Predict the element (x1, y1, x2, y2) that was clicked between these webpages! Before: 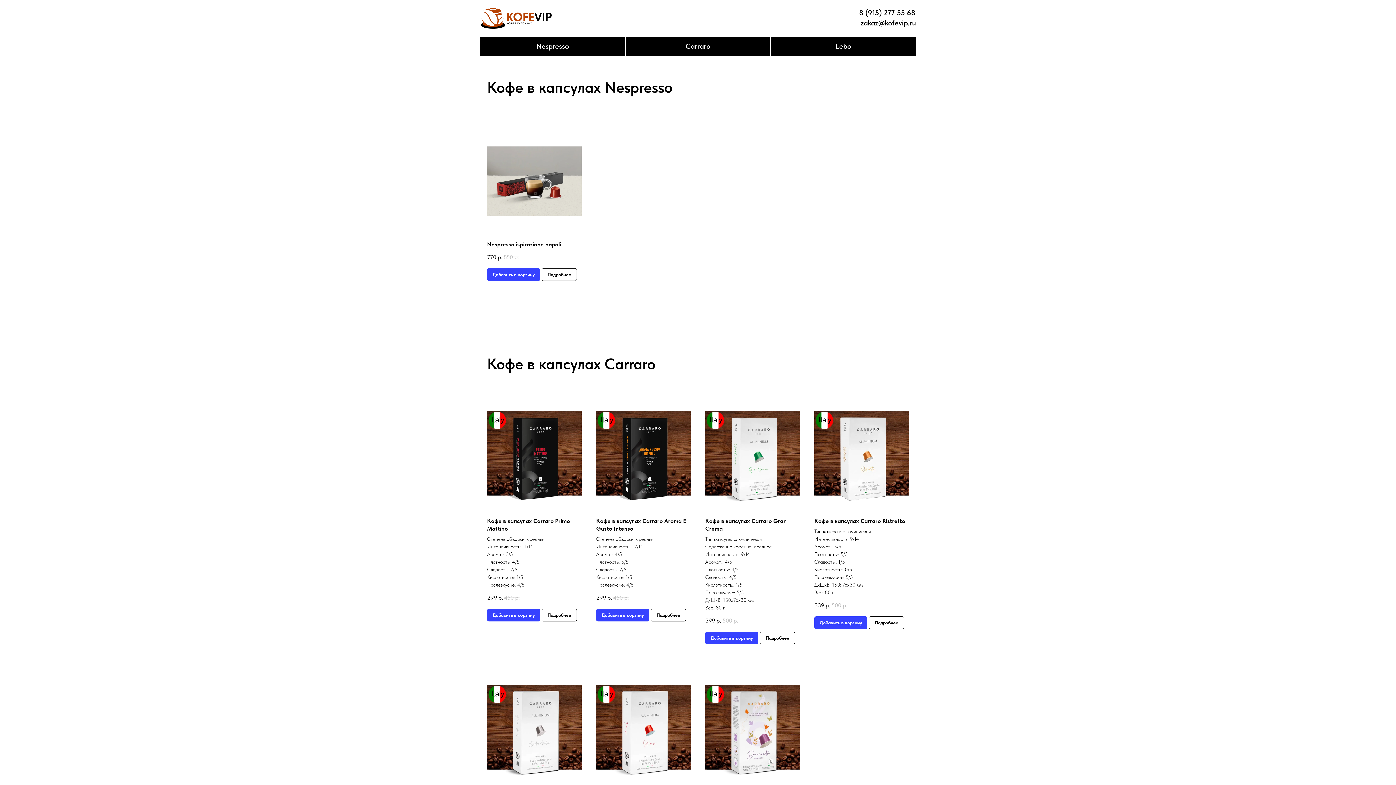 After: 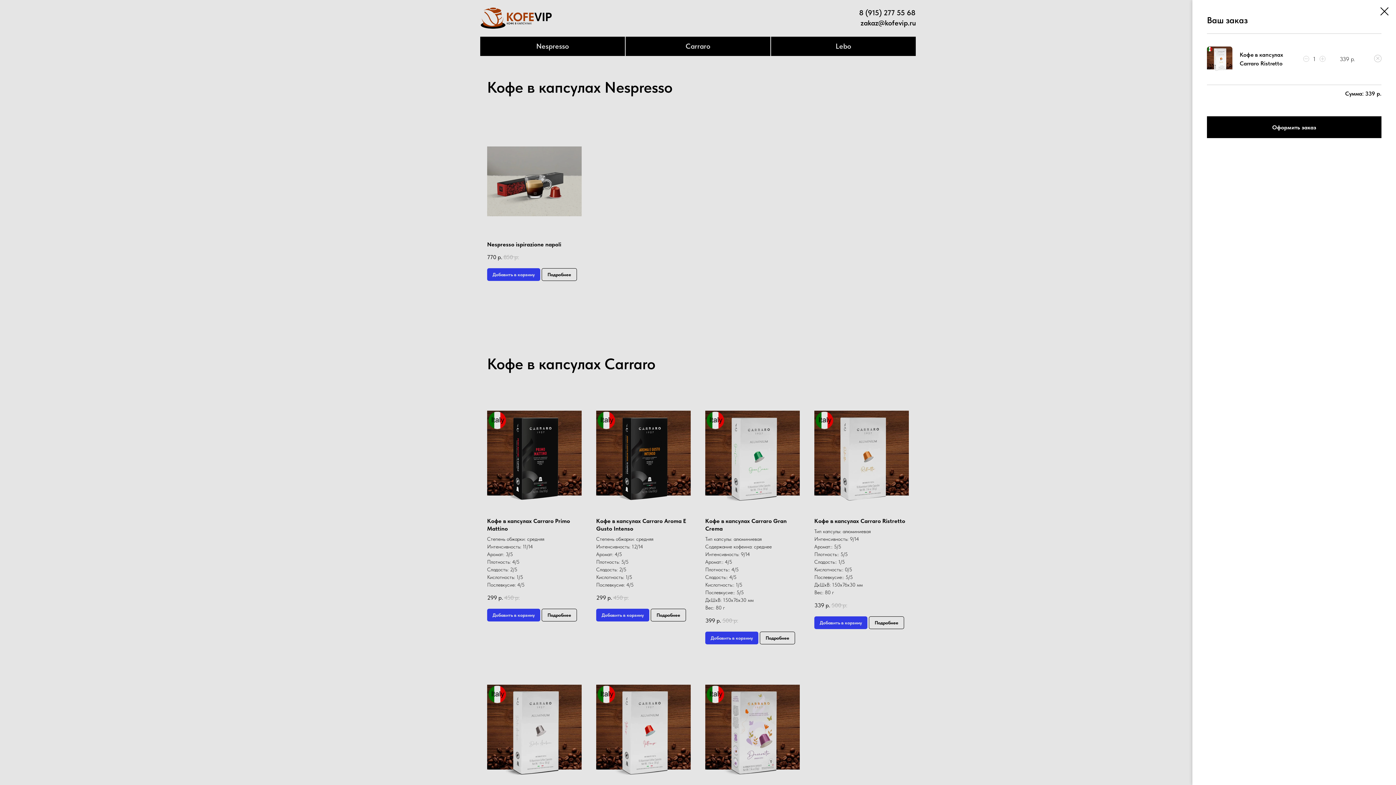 Action: bbox: (814, 406, 909, 609) label: Кофе в капсулах Carraro Ristretto
Тип капсулы: алюминиевая
Интенсивность: 9/14
Аромат:: 5/5
Плотность:: 5/5
Сладость:: 1/5
Кислотность:: 0/5
Послевкусие:: 5/5
ДxШxВ: 150x76x30 мм
Вес: 80 г
339р.500р.